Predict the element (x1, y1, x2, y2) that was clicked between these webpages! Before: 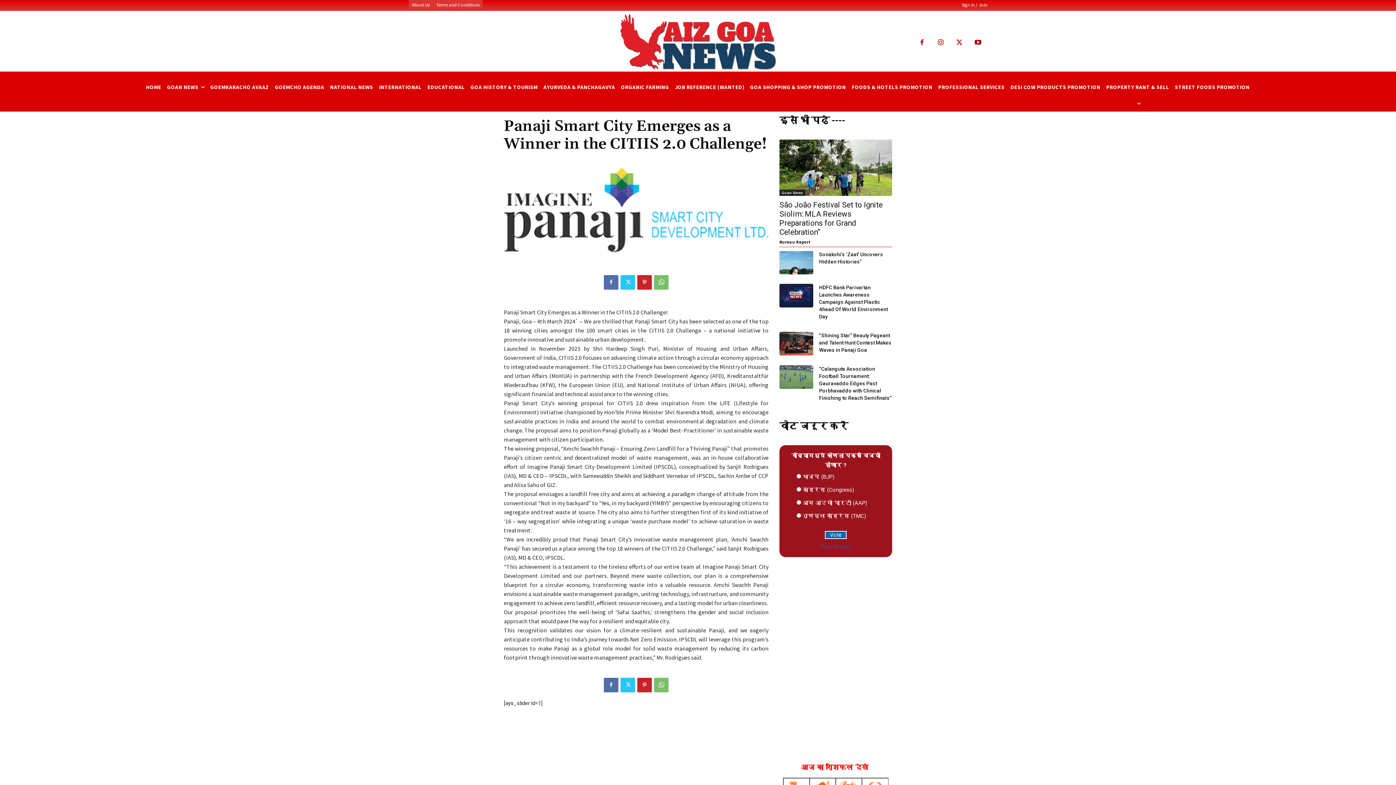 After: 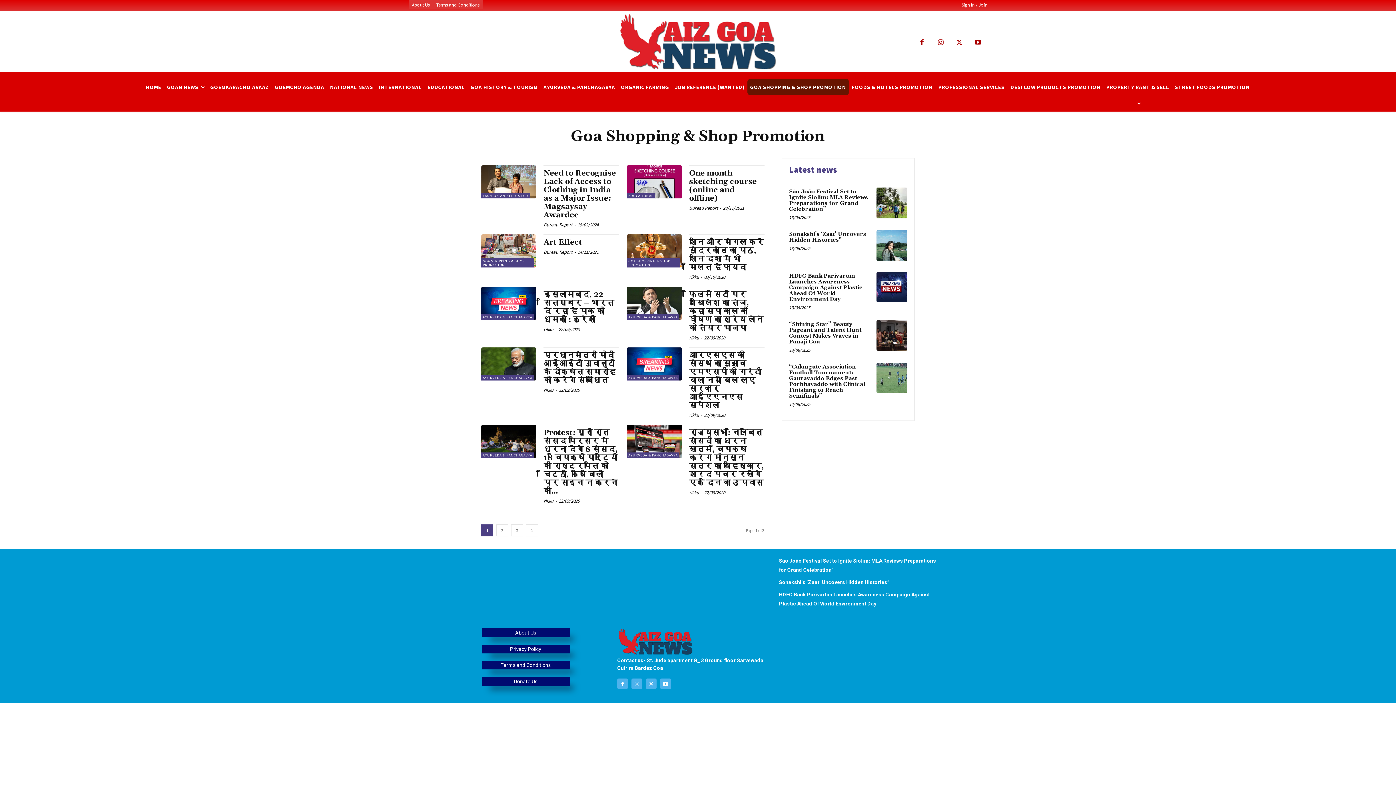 Action: label: GOA SHOPPING & SHOP PROMOTION bbox: (747, 78, 849, 95)